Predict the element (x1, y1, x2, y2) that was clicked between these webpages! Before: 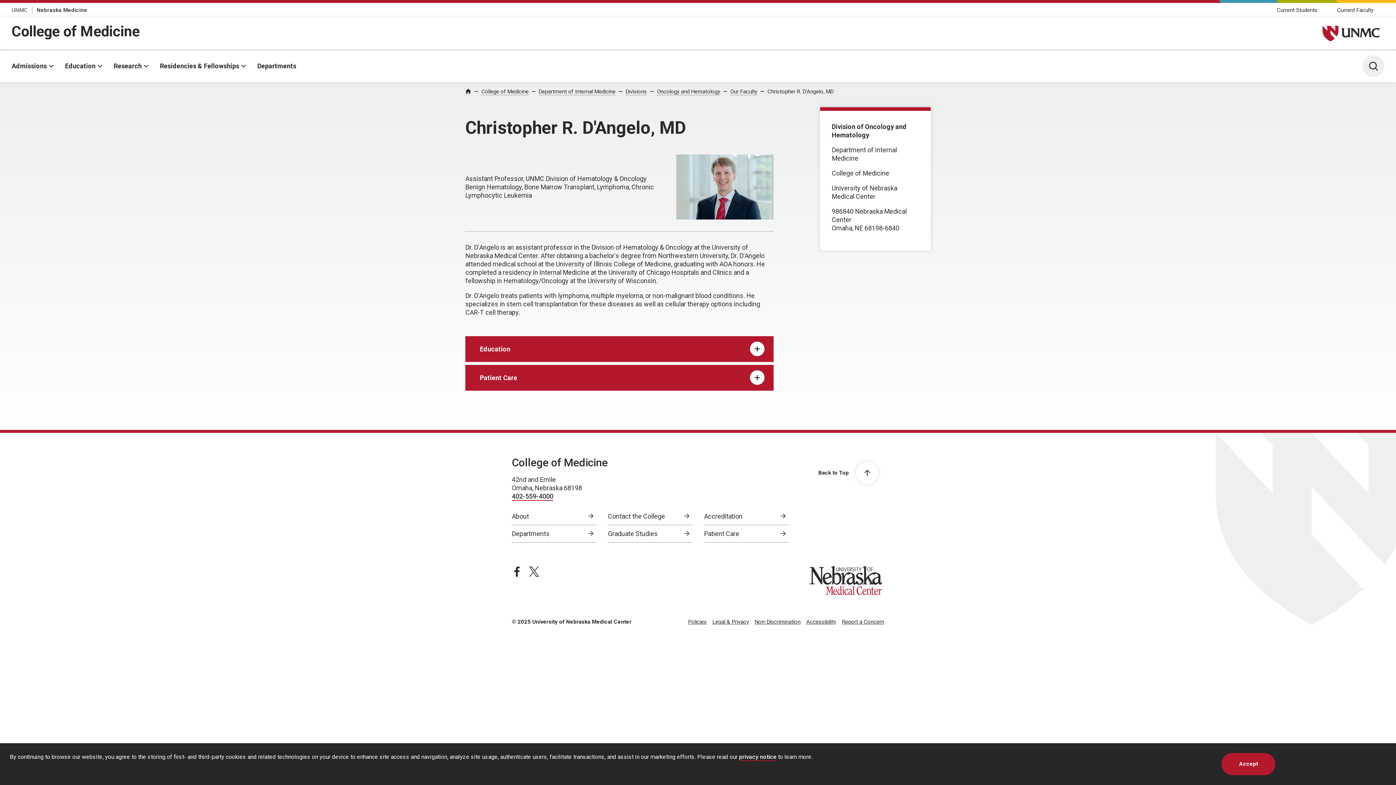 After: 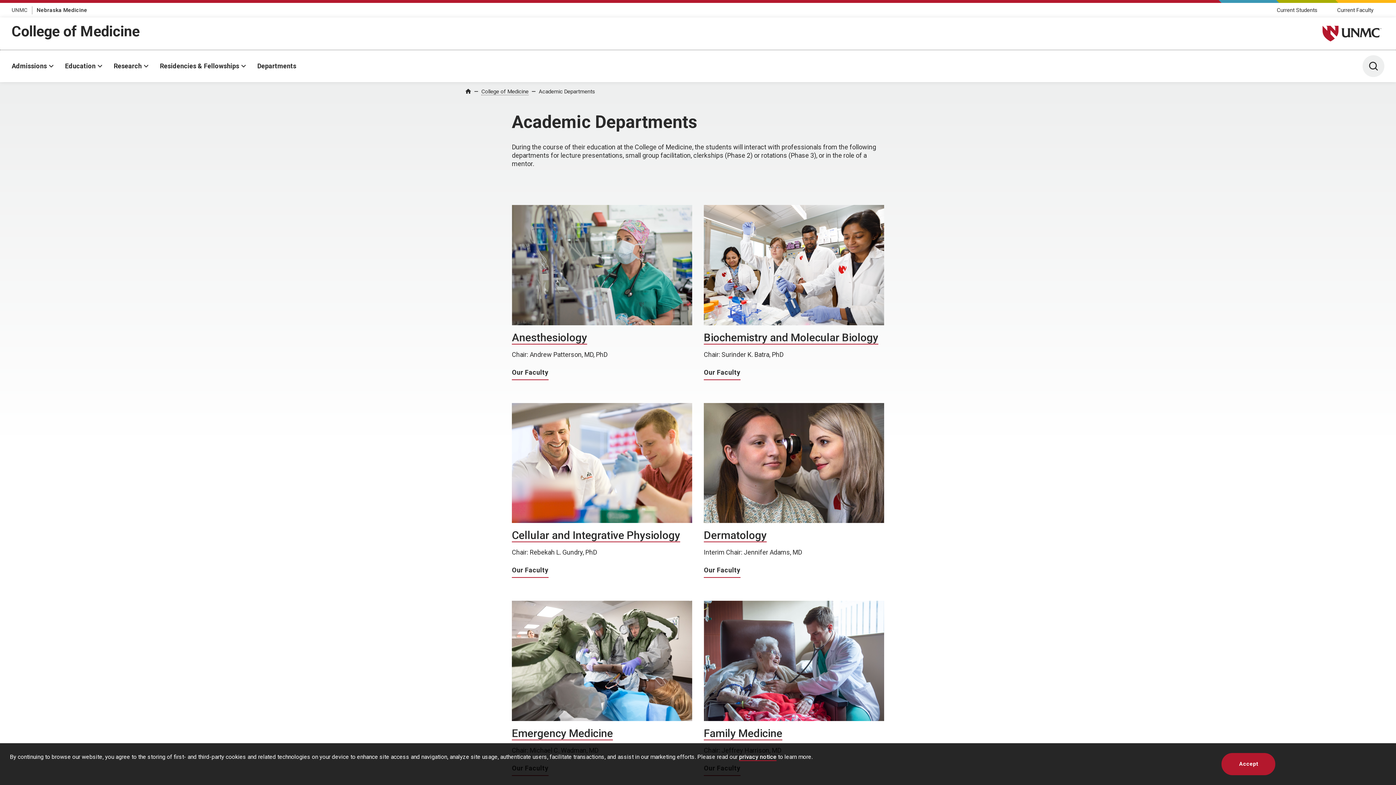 Action: label: Departments bbox: (257, 50, 296, 82)